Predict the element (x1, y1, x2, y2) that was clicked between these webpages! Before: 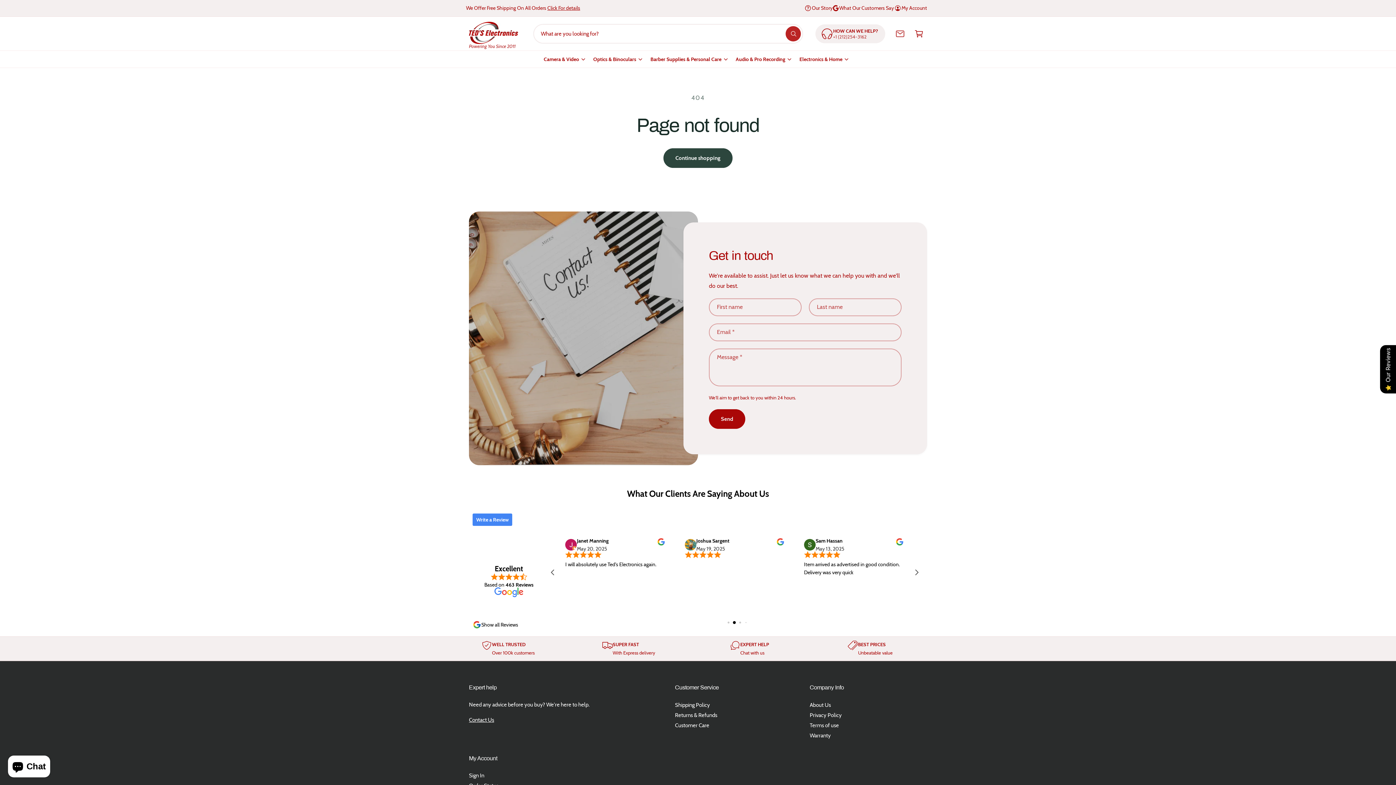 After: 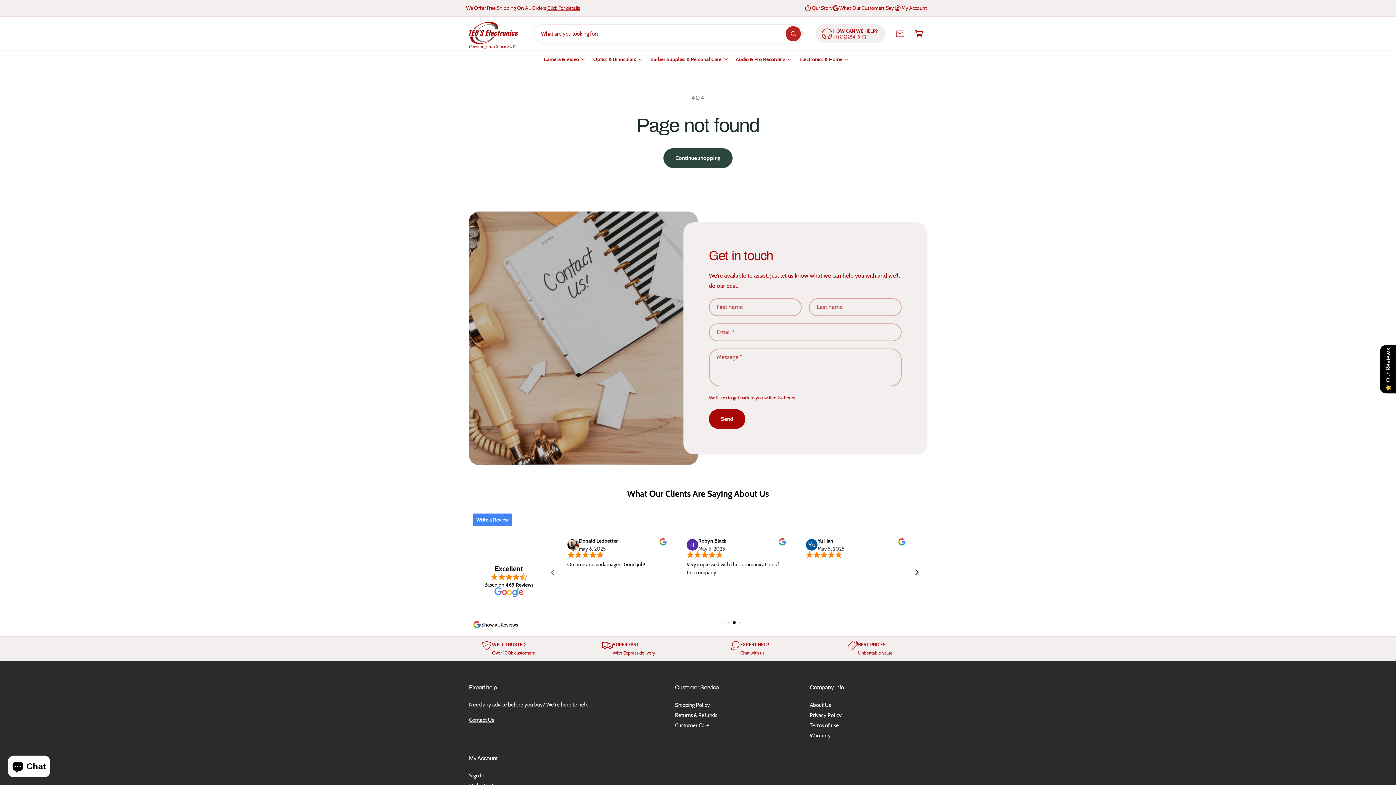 Action: bbox: (909, 566, 923, 578) label: Next slide